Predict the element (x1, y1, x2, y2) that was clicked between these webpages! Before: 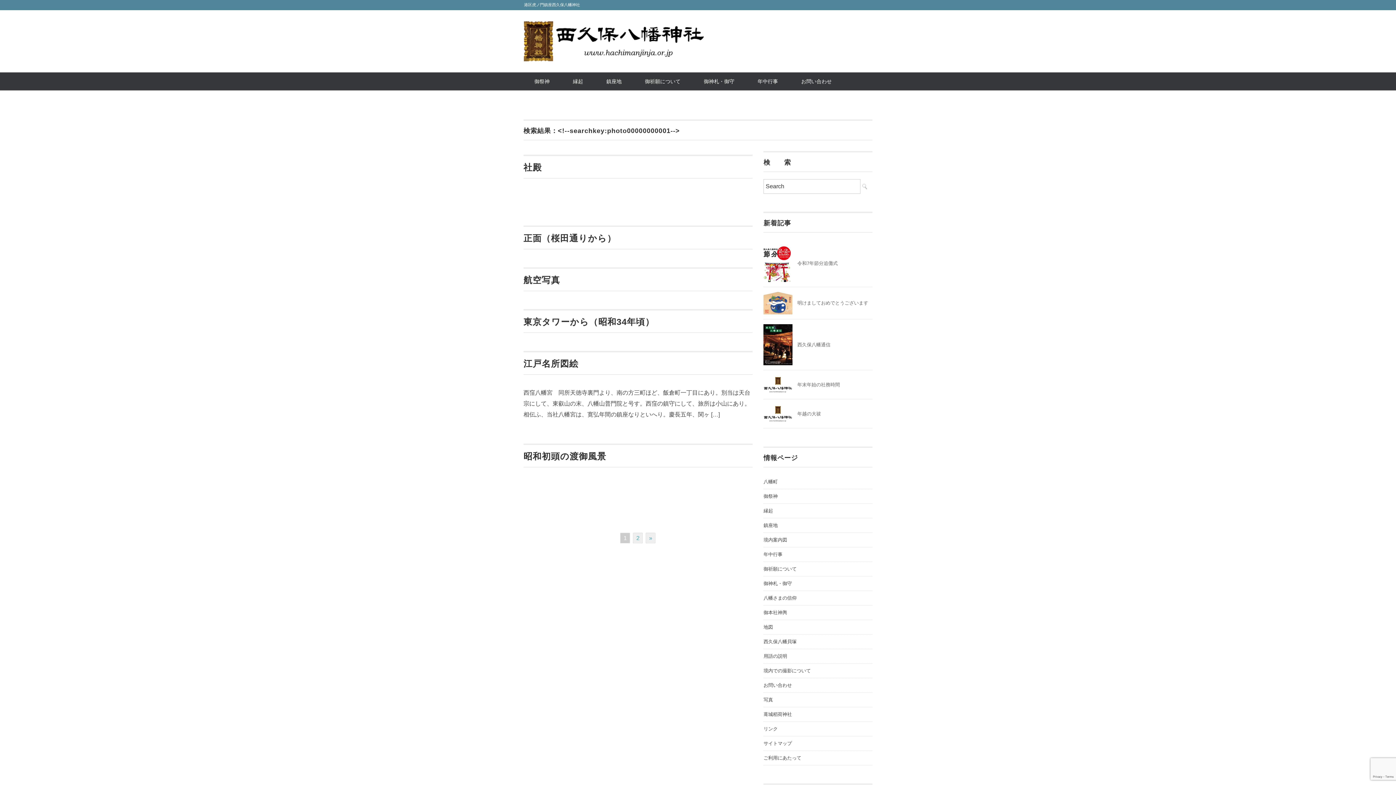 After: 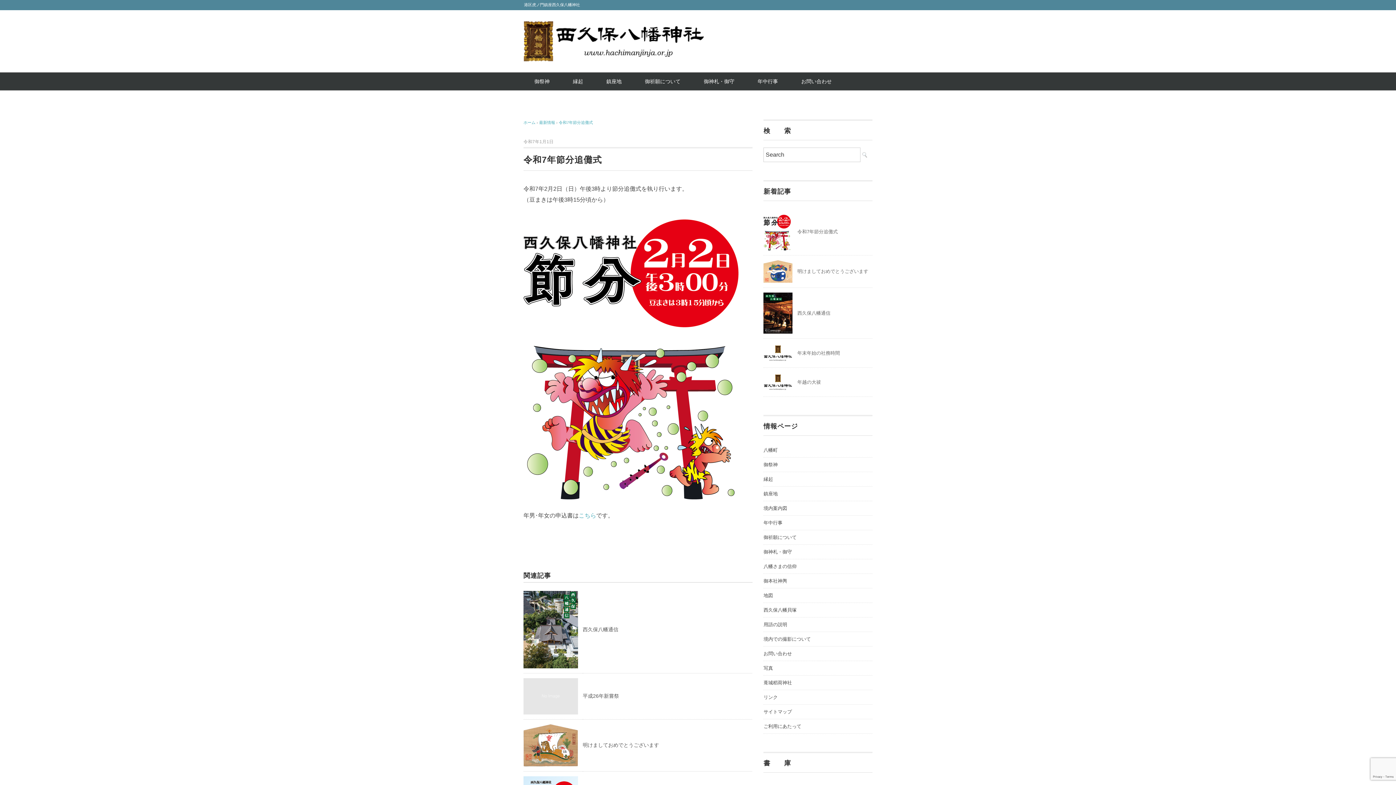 Action: bbox: (797, 260, 837, 266) label: 令和7年節分追儺式